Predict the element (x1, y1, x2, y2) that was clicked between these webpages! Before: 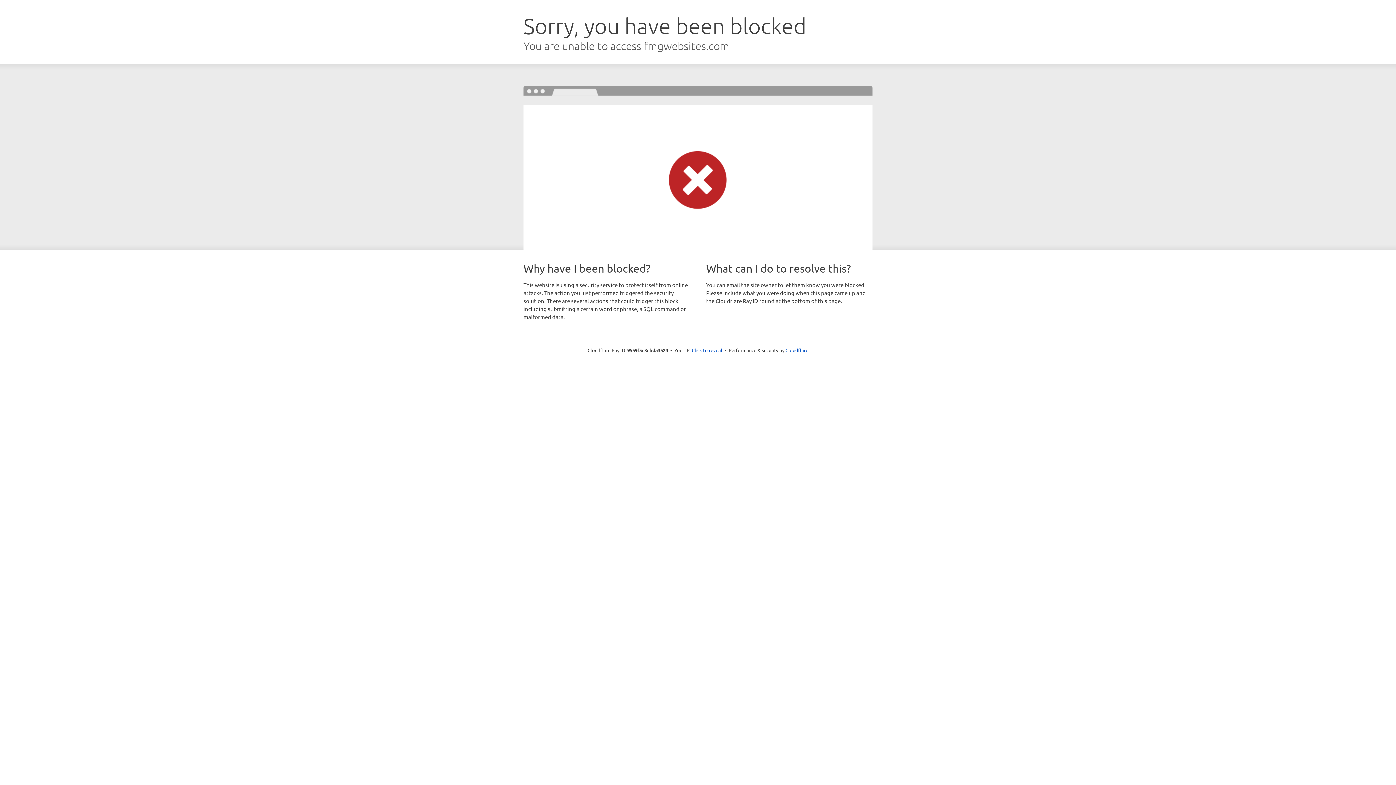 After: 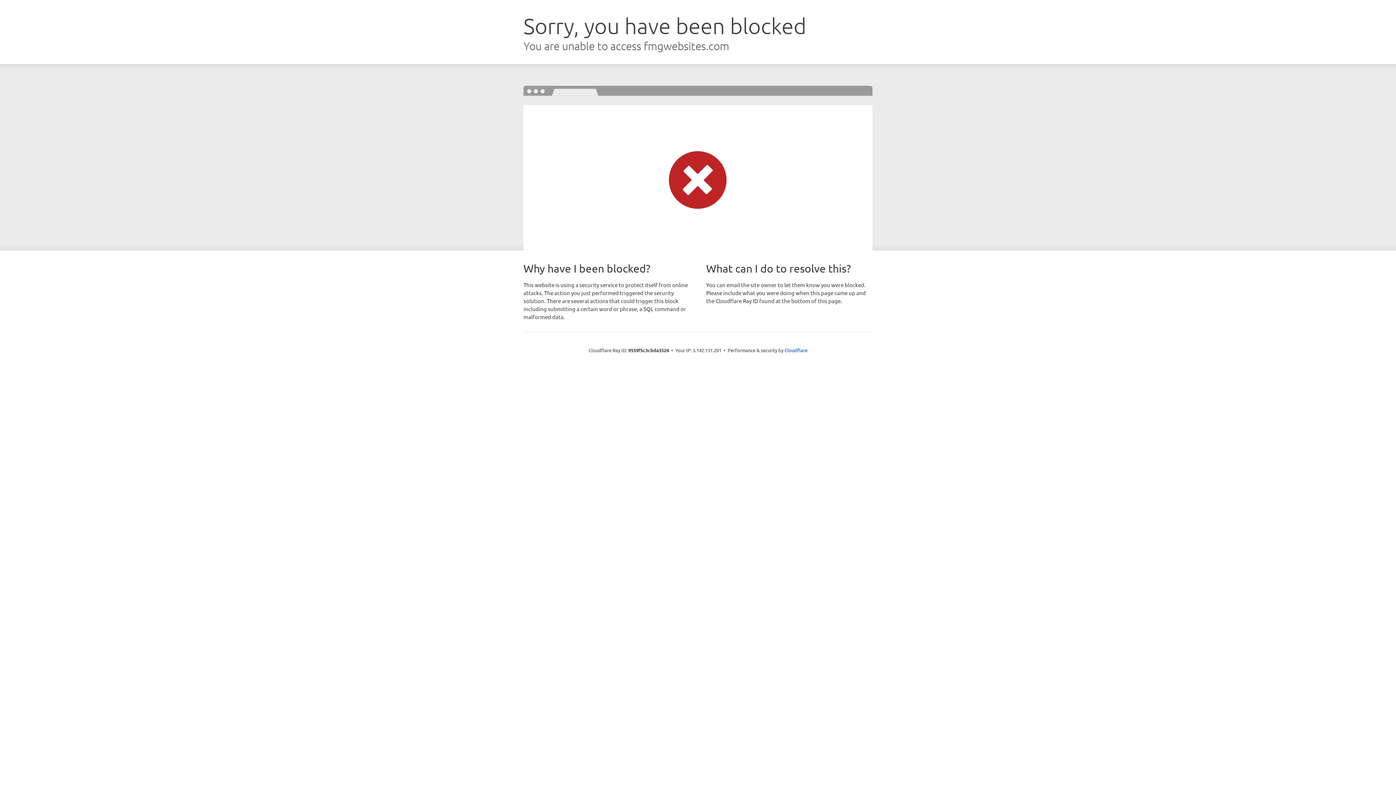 Action: bbox: (692, 346, 722, 353) label: Click to reveal